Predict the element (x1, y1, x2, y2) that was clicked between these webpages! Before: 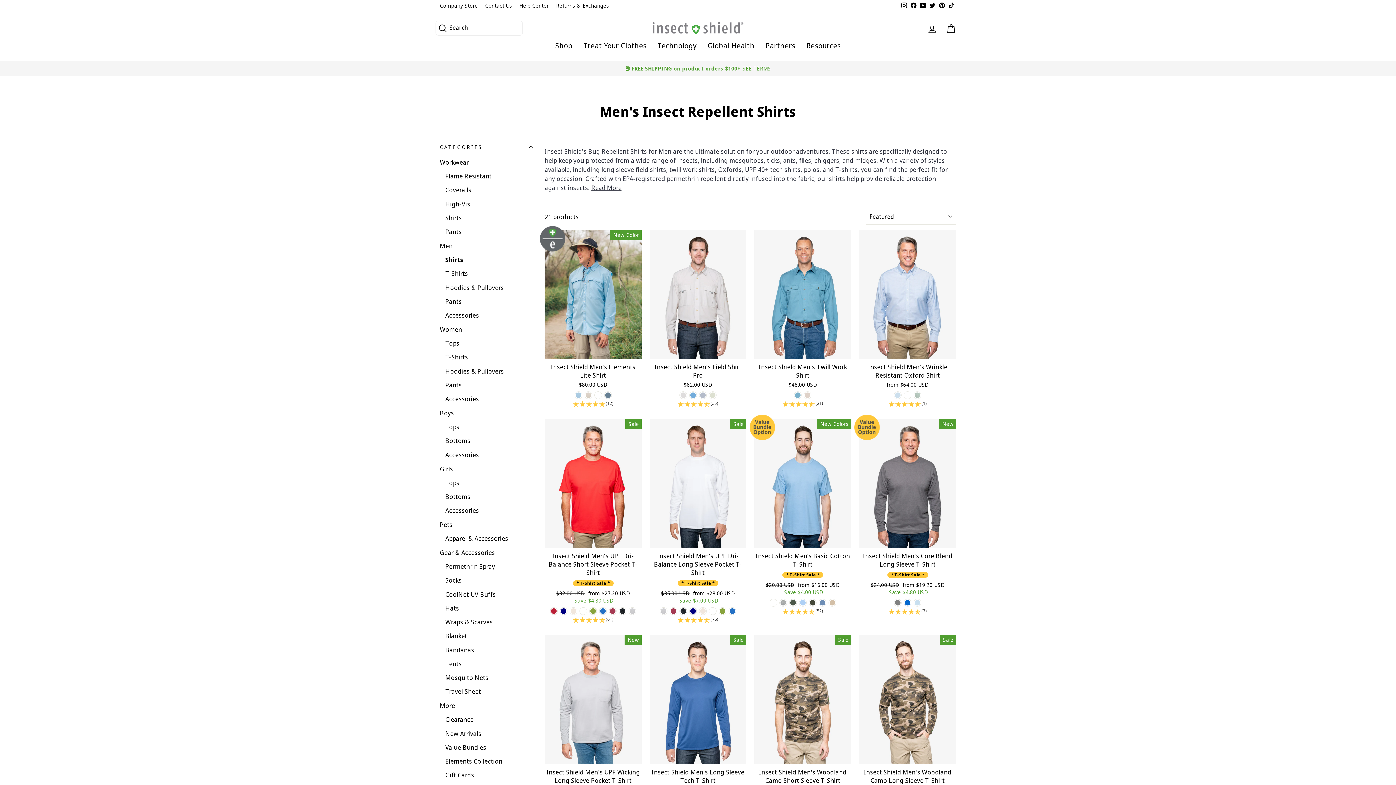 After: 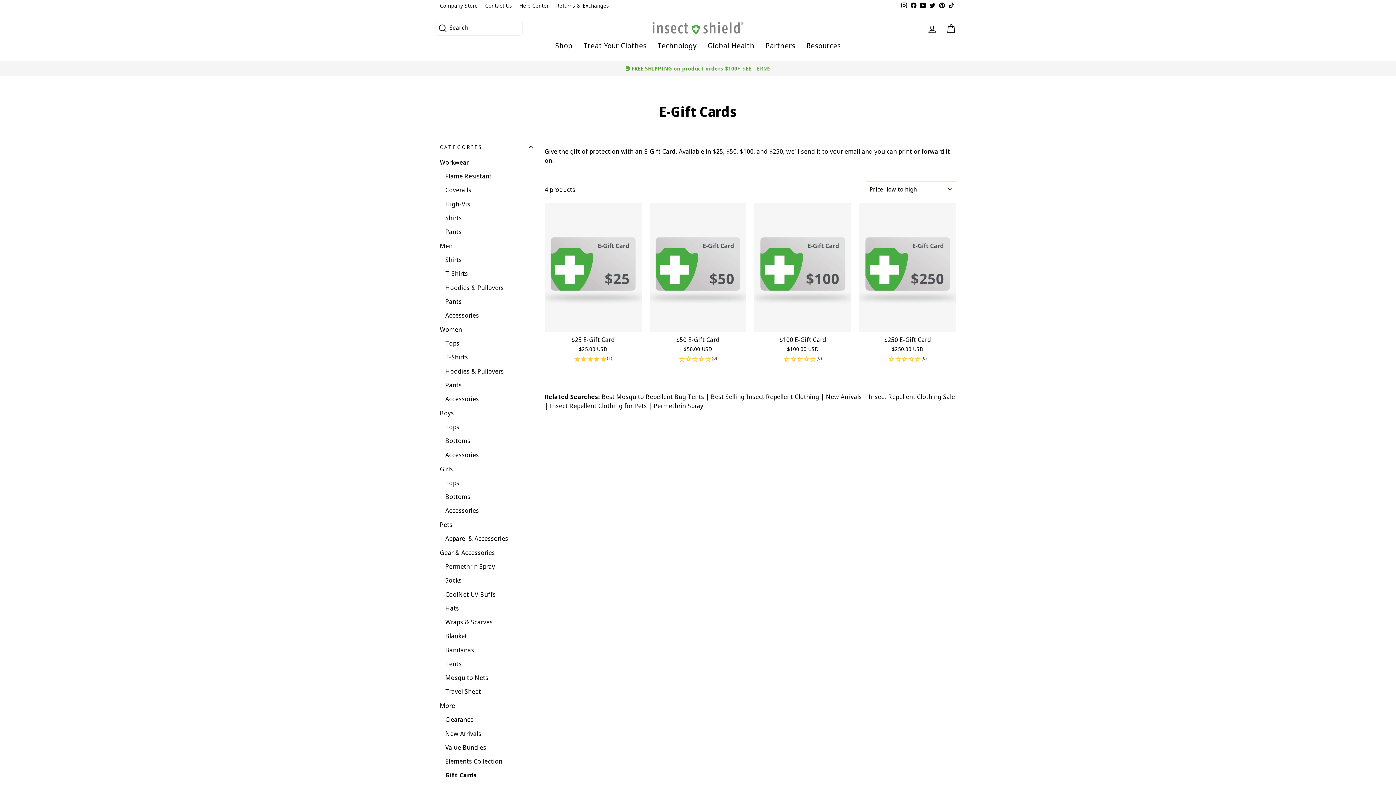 Action: bbox: (445, 769, 533, 781) label: Gift Cards